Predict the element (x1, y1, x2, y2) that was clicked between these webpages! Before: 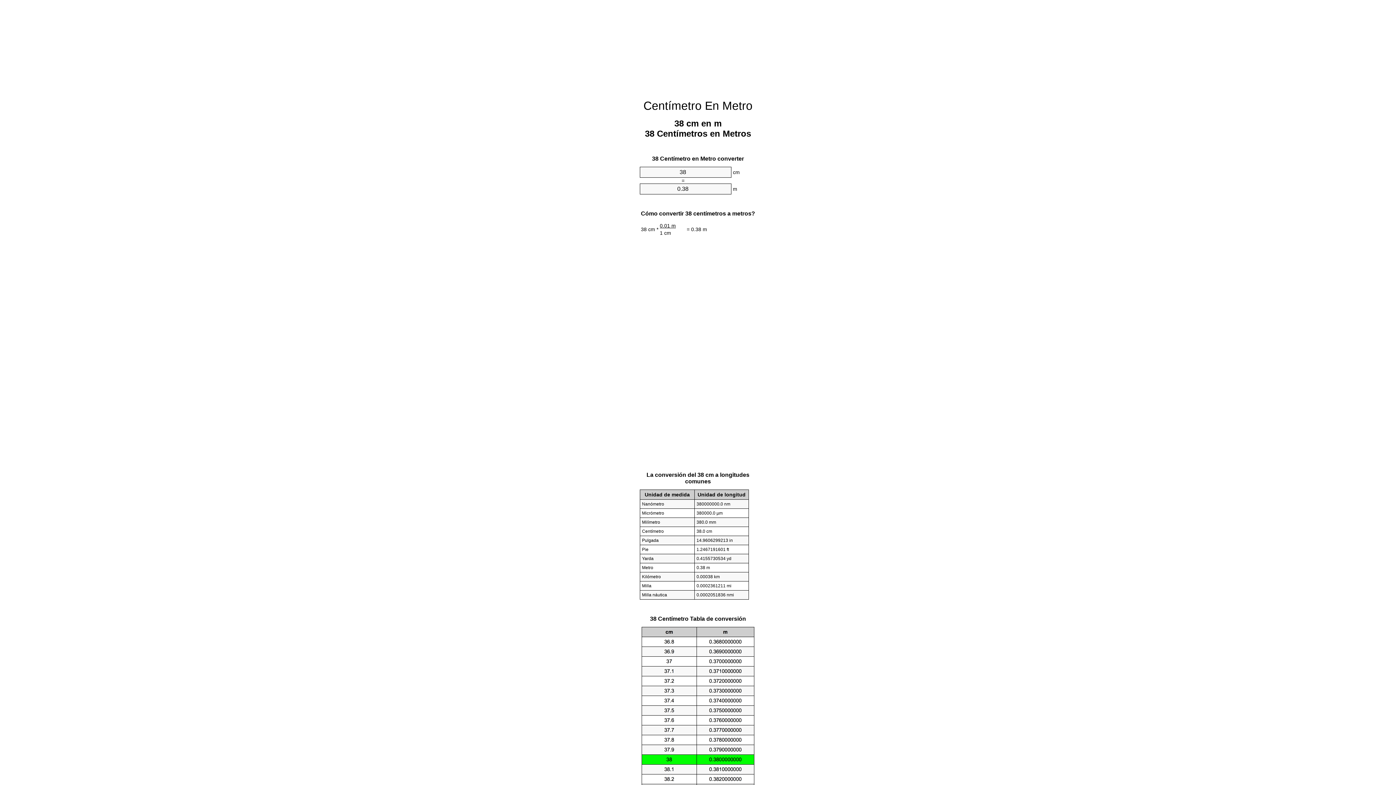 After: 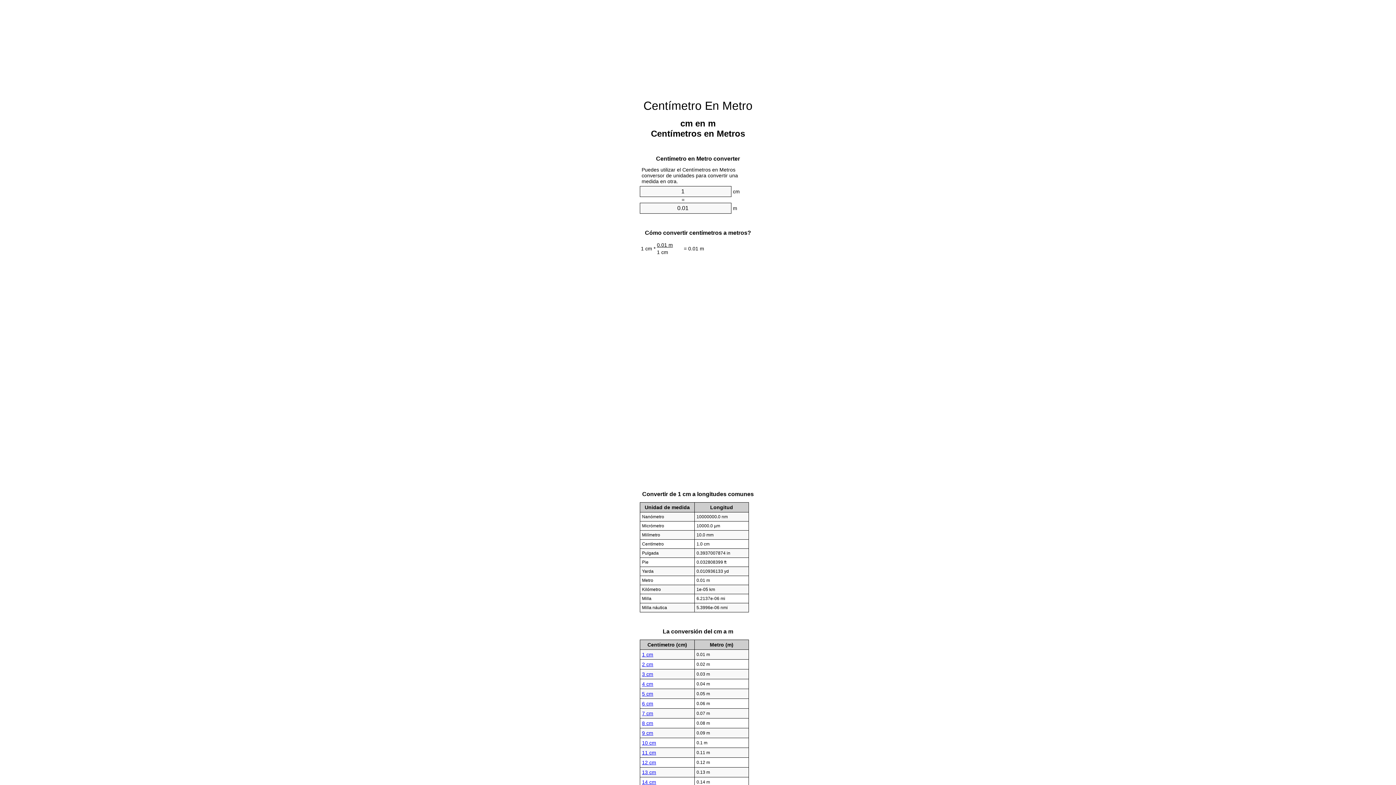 Action: label: Centímetro En Metro bbox: (643, 99, 752, 112)